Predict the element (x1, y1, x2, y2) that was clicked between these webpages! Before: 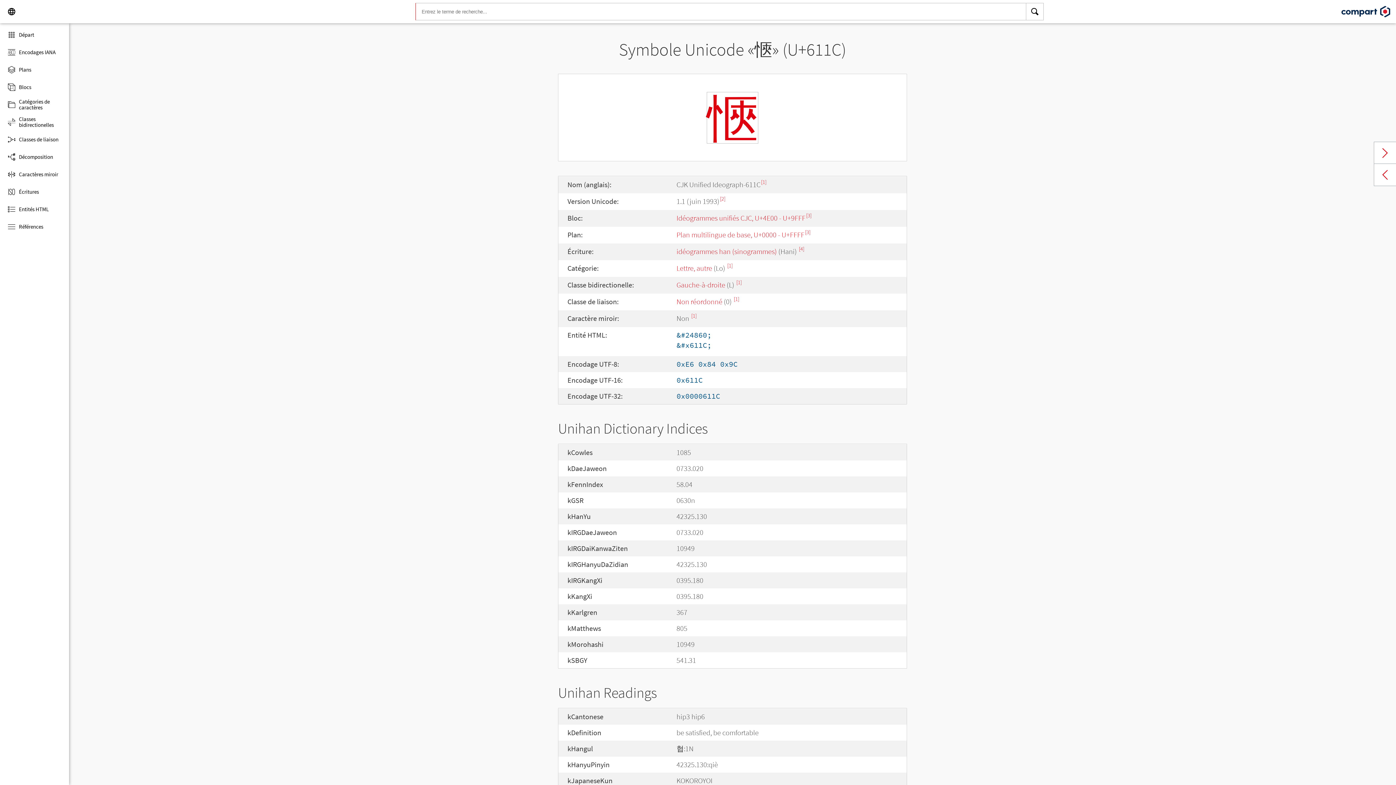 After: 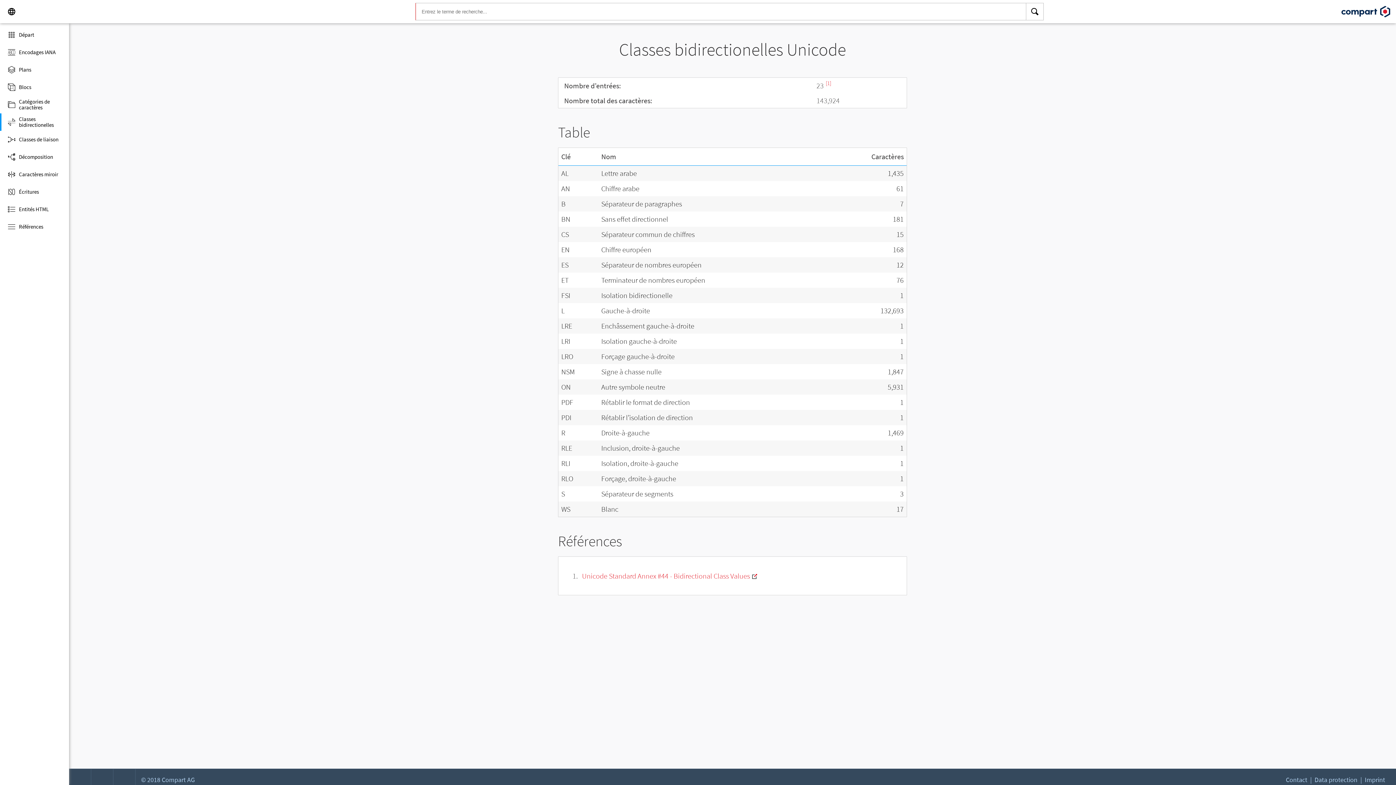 Action: label: Classes bidirectionelles bbox: (0, 113, 69, 130)